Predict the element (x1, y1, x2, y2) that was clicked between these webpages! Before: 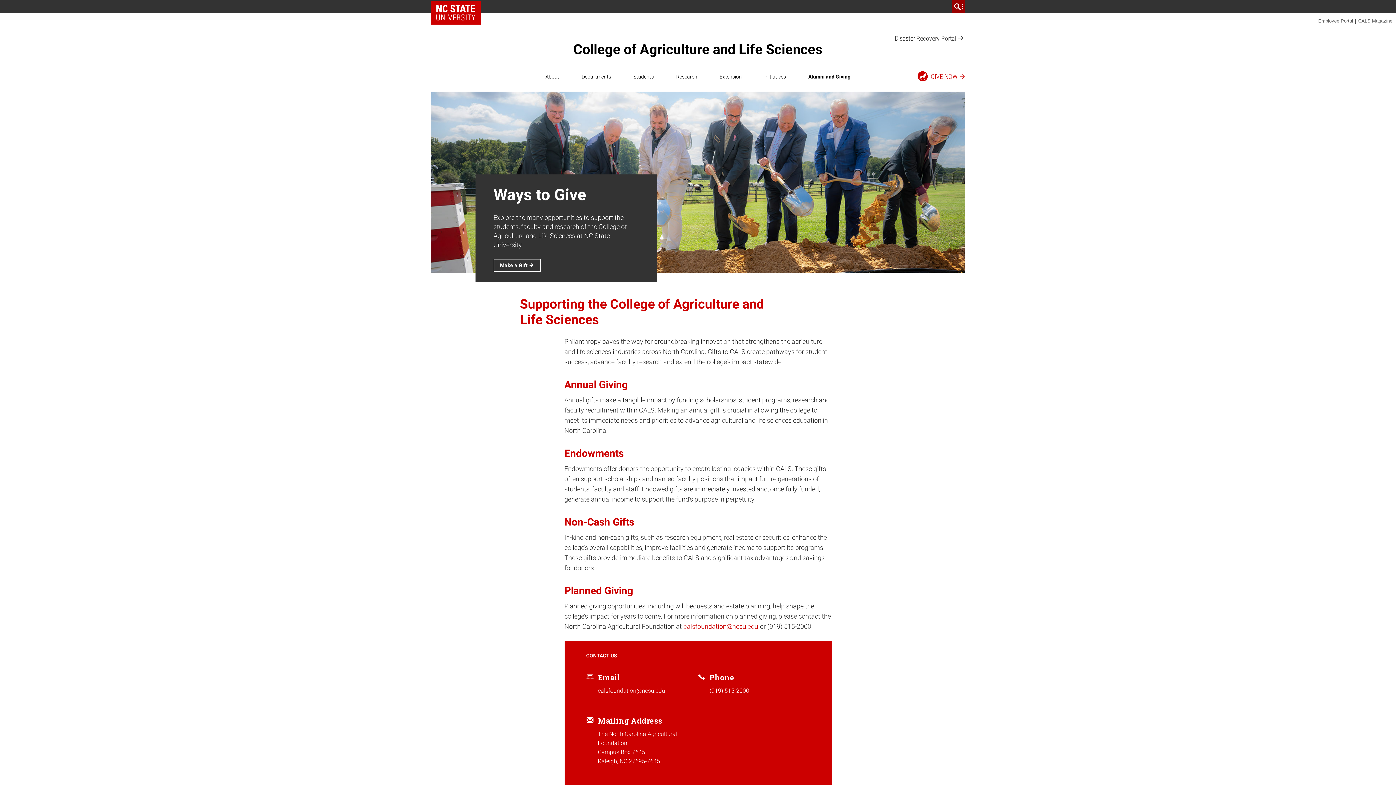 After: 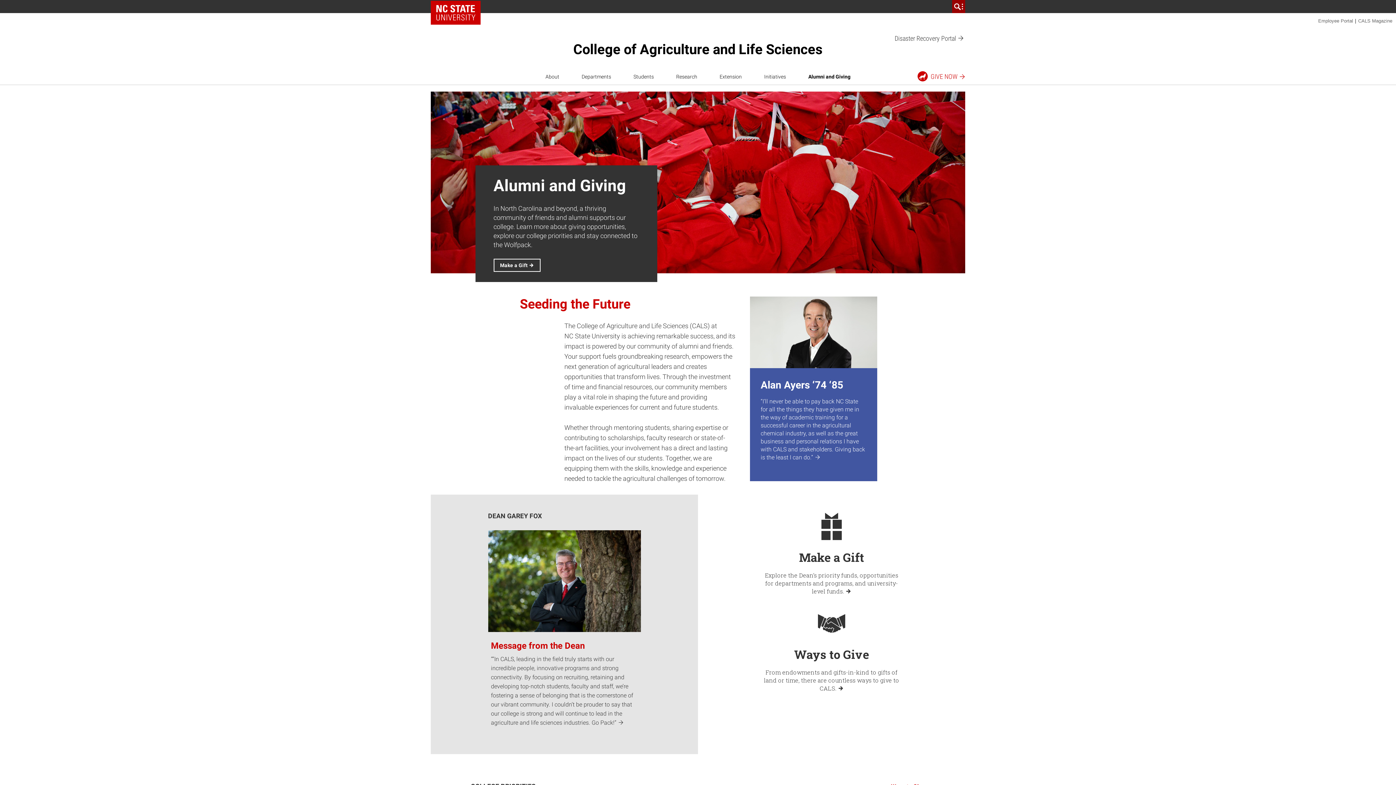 Action: bbox: (803, 68, 855, 84) label: Alumni and Giving